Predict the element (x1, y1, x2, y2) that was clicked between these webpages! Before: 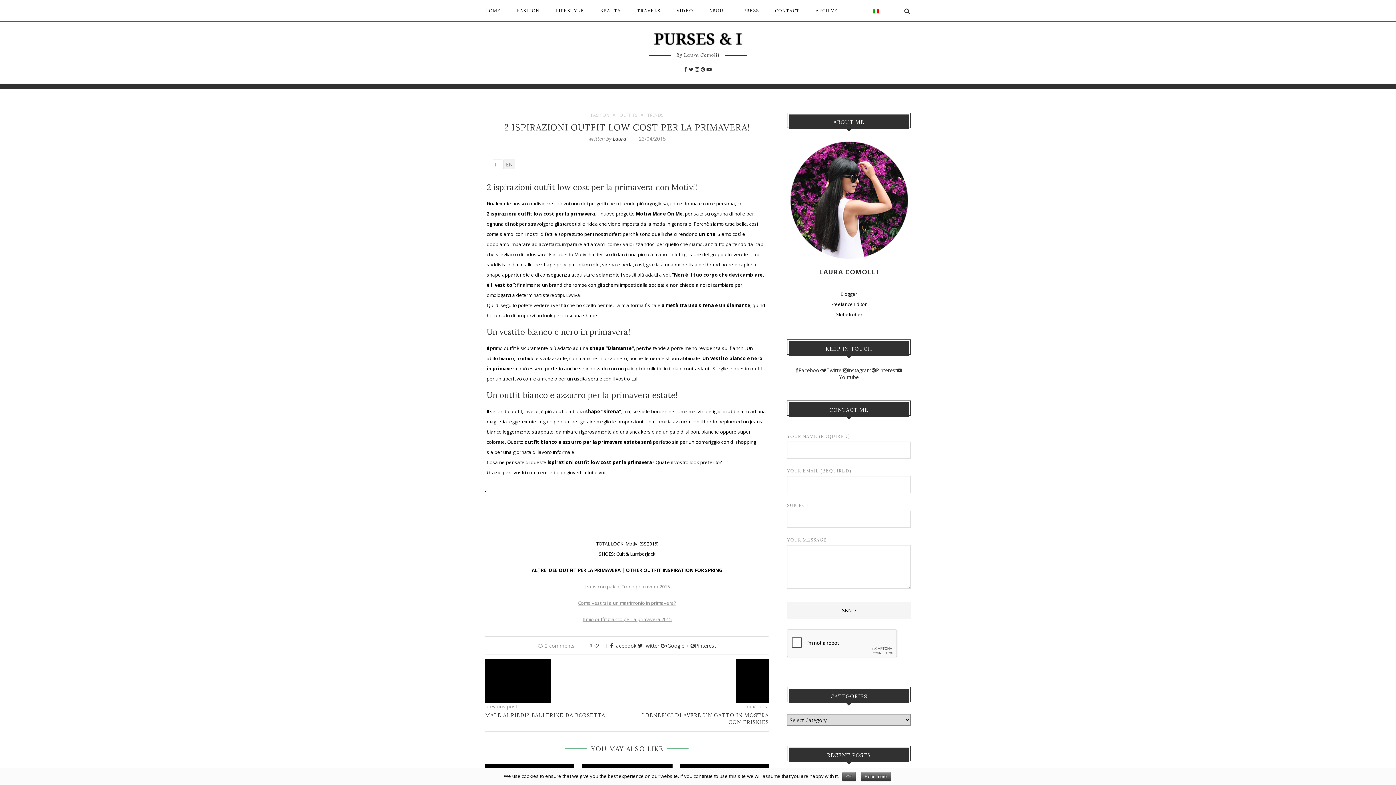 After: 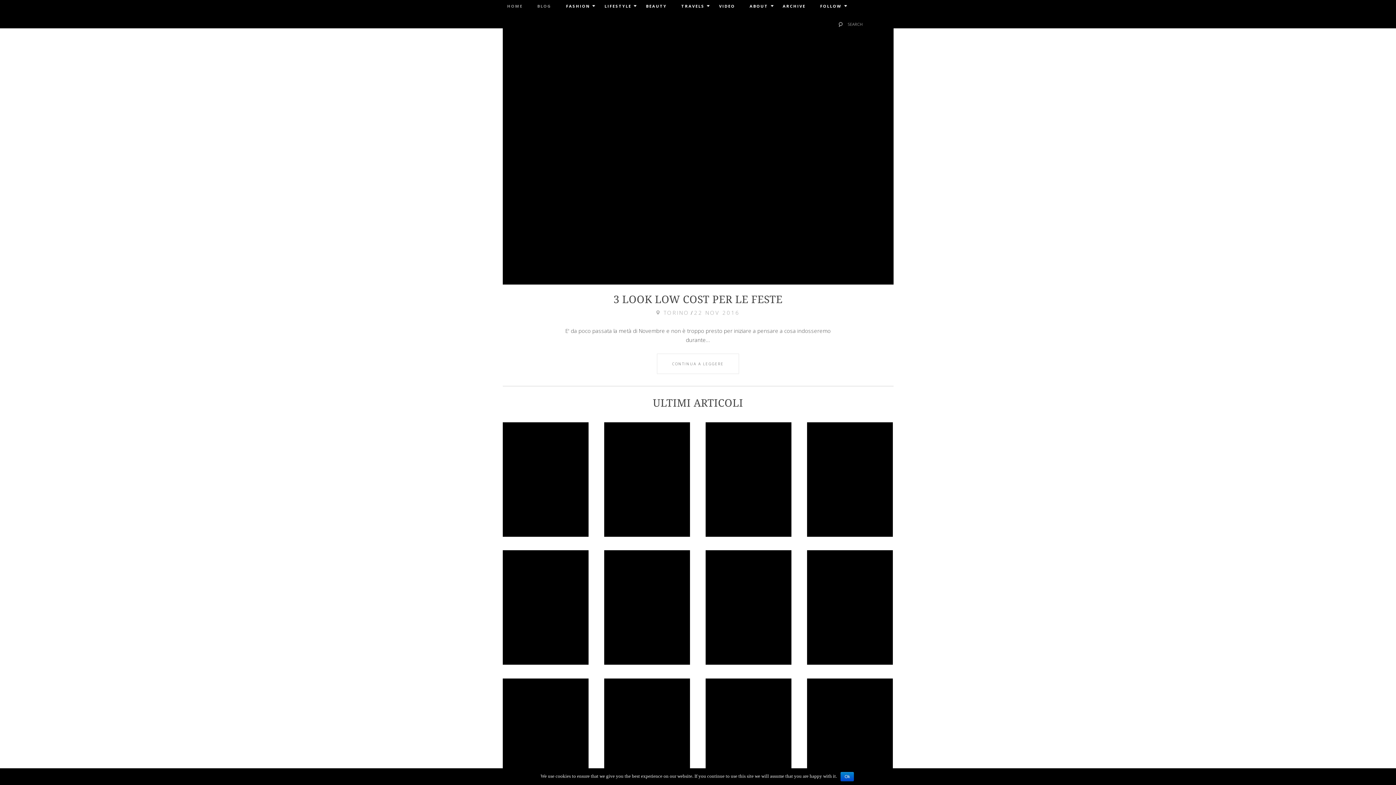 Action: bbox: (485, 0, 501, 21) label: HOME